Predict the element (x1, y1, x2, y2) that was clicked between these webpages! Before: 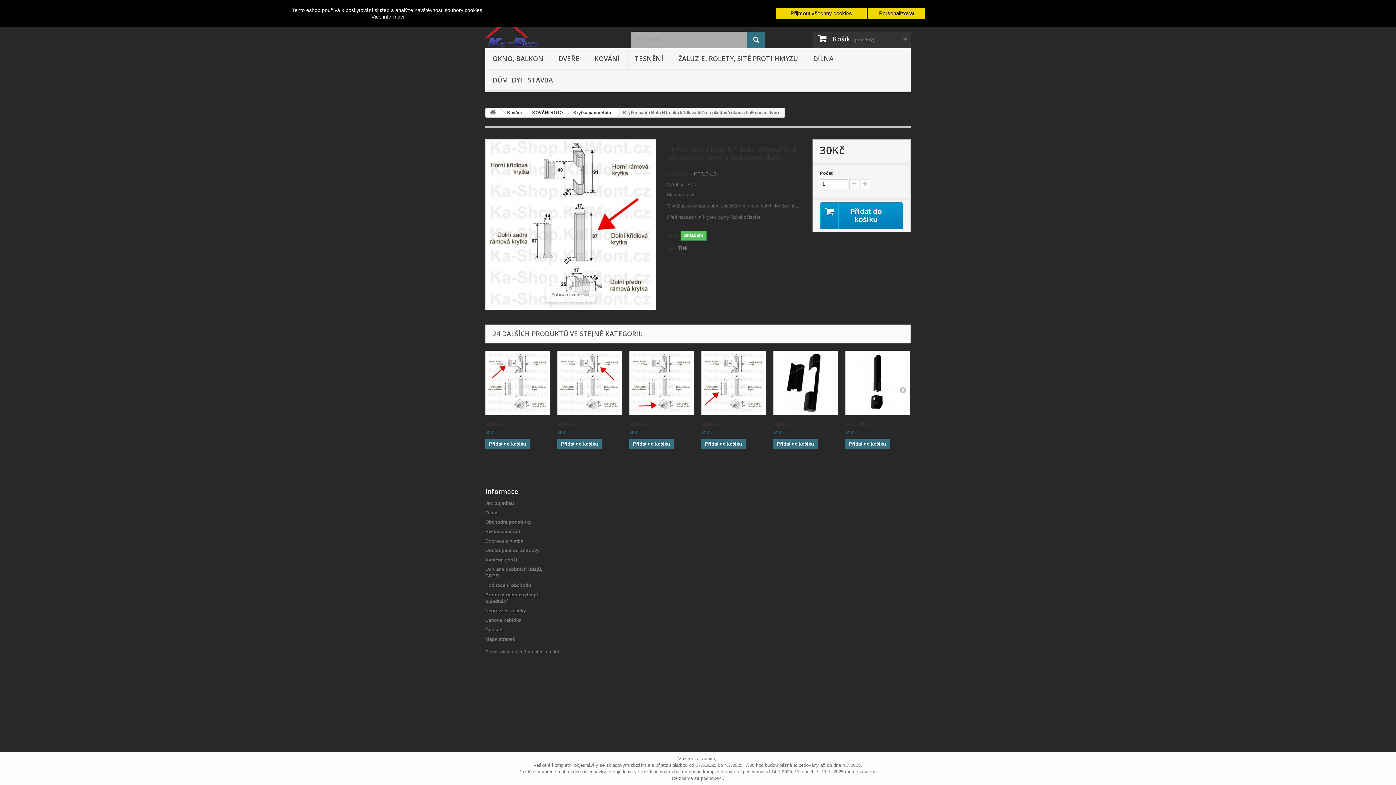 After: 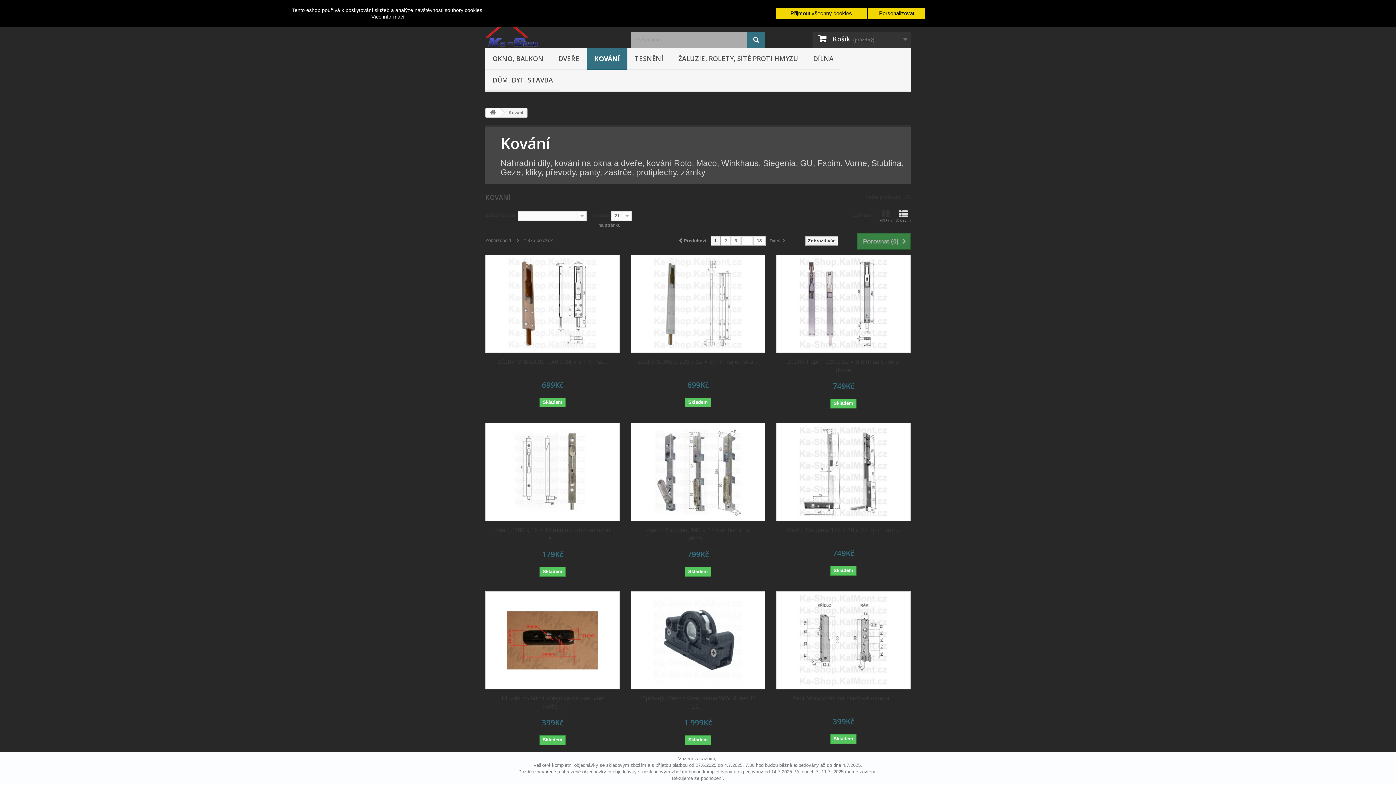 Action: label: Kování bbox: (499, 108, 527, 117)